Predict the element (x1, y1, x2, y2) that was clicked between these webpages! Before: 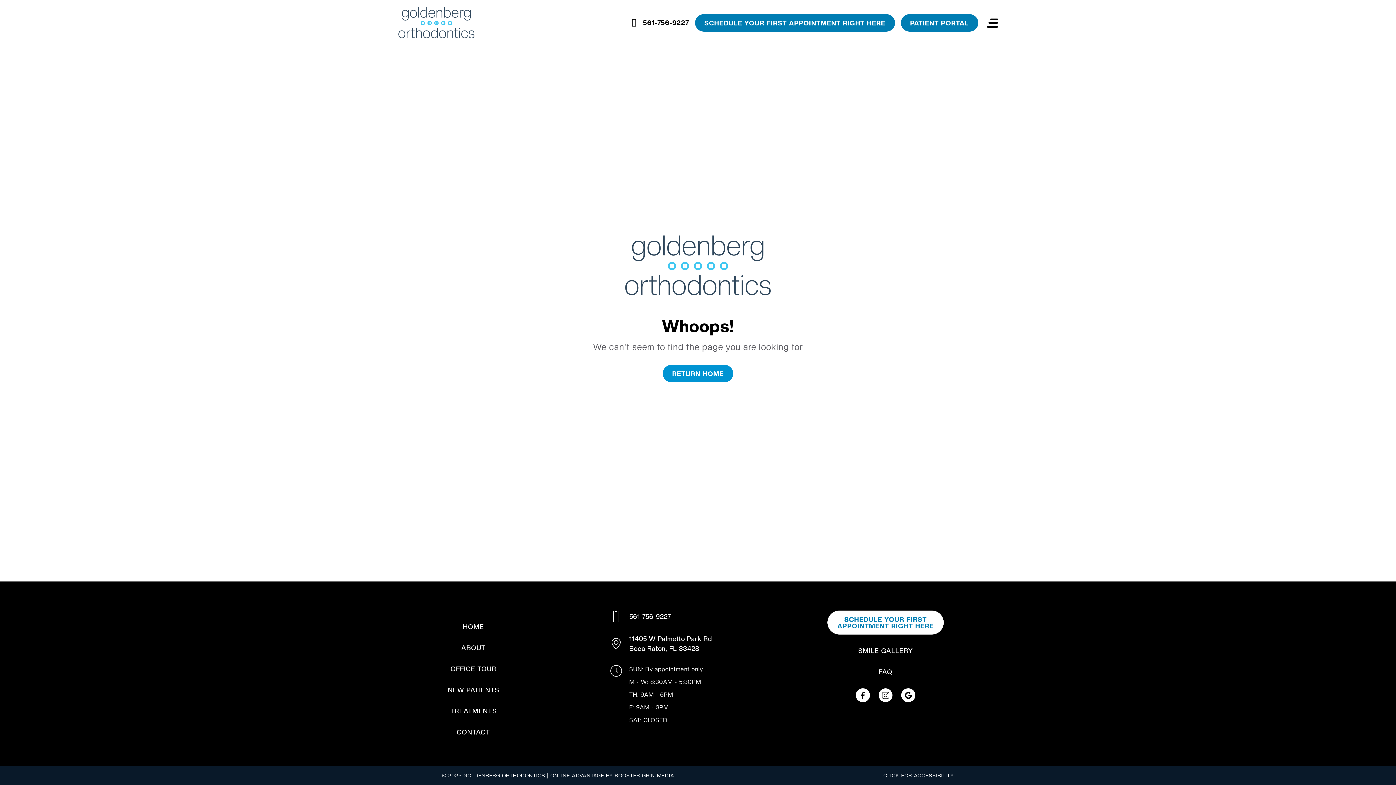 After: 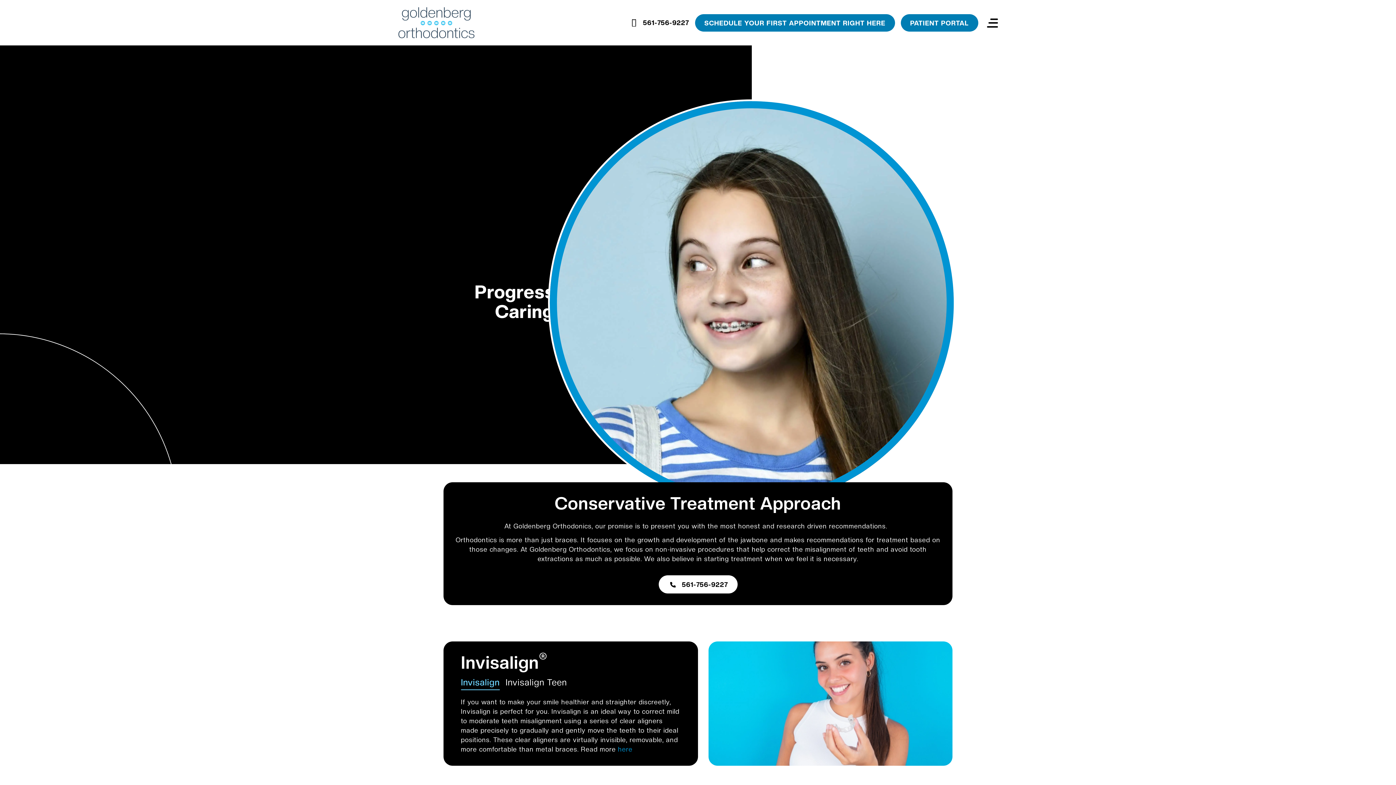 Action: bbox: (450, 706, 496, 716) label: TREATMENTS